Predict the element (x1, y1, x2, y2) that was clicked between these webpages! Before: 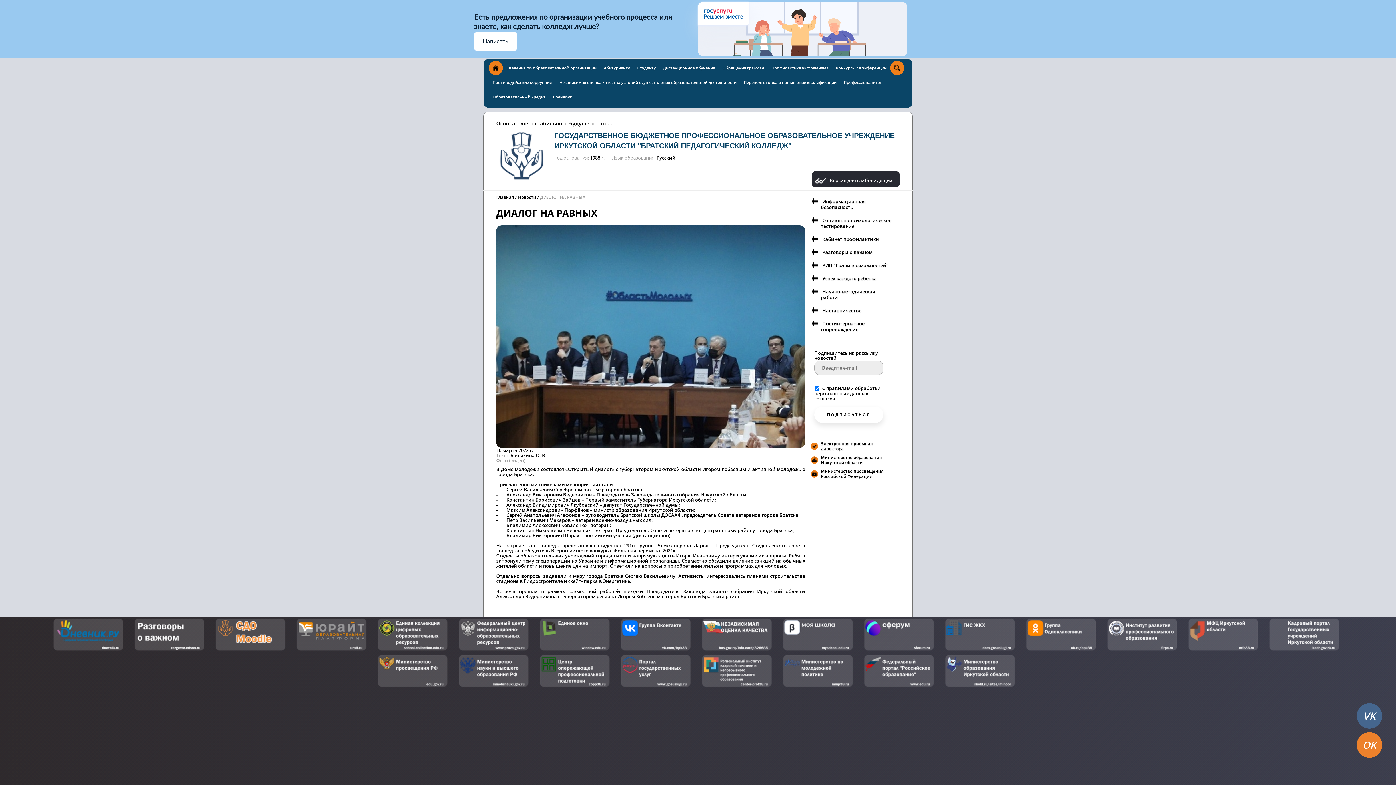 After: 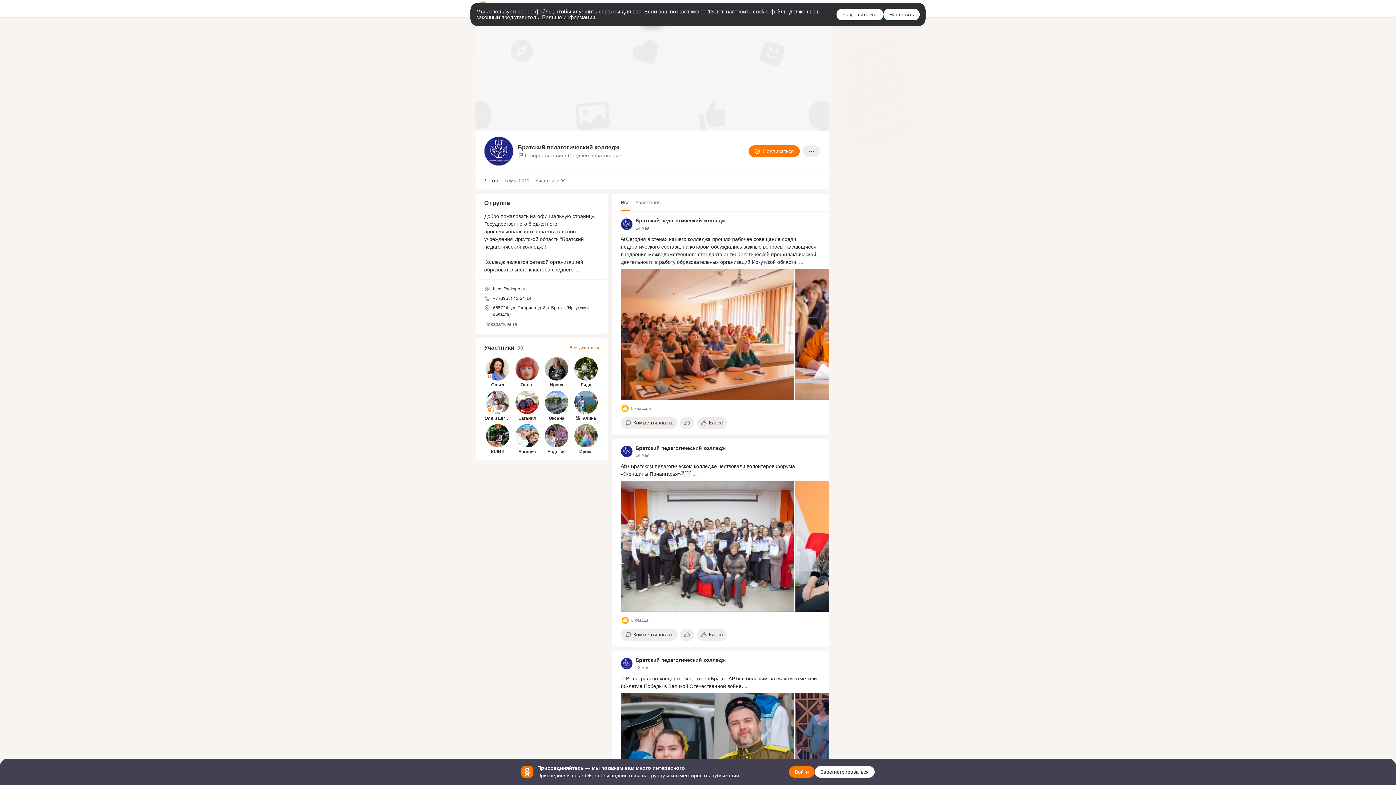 Action: bbox: (1024, 632, 1097, 637)